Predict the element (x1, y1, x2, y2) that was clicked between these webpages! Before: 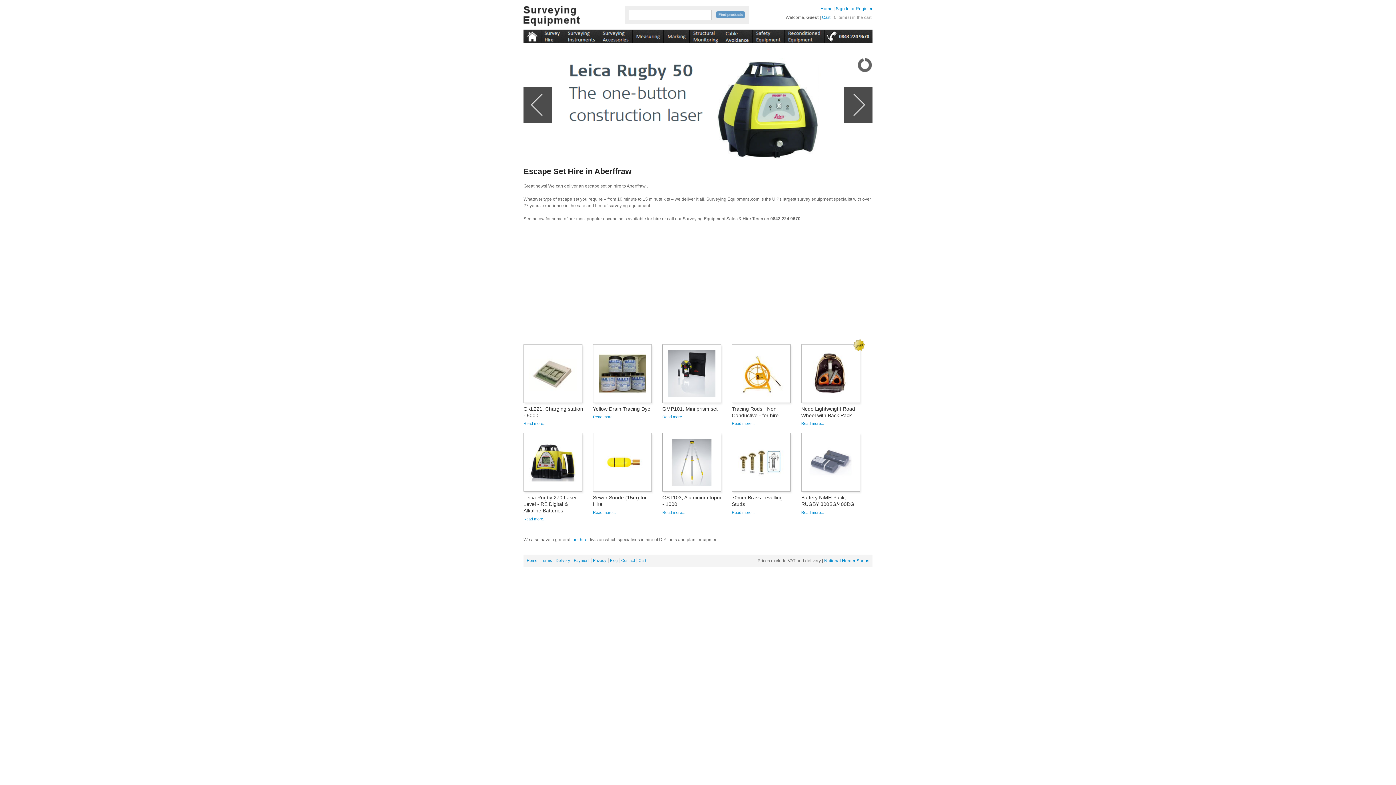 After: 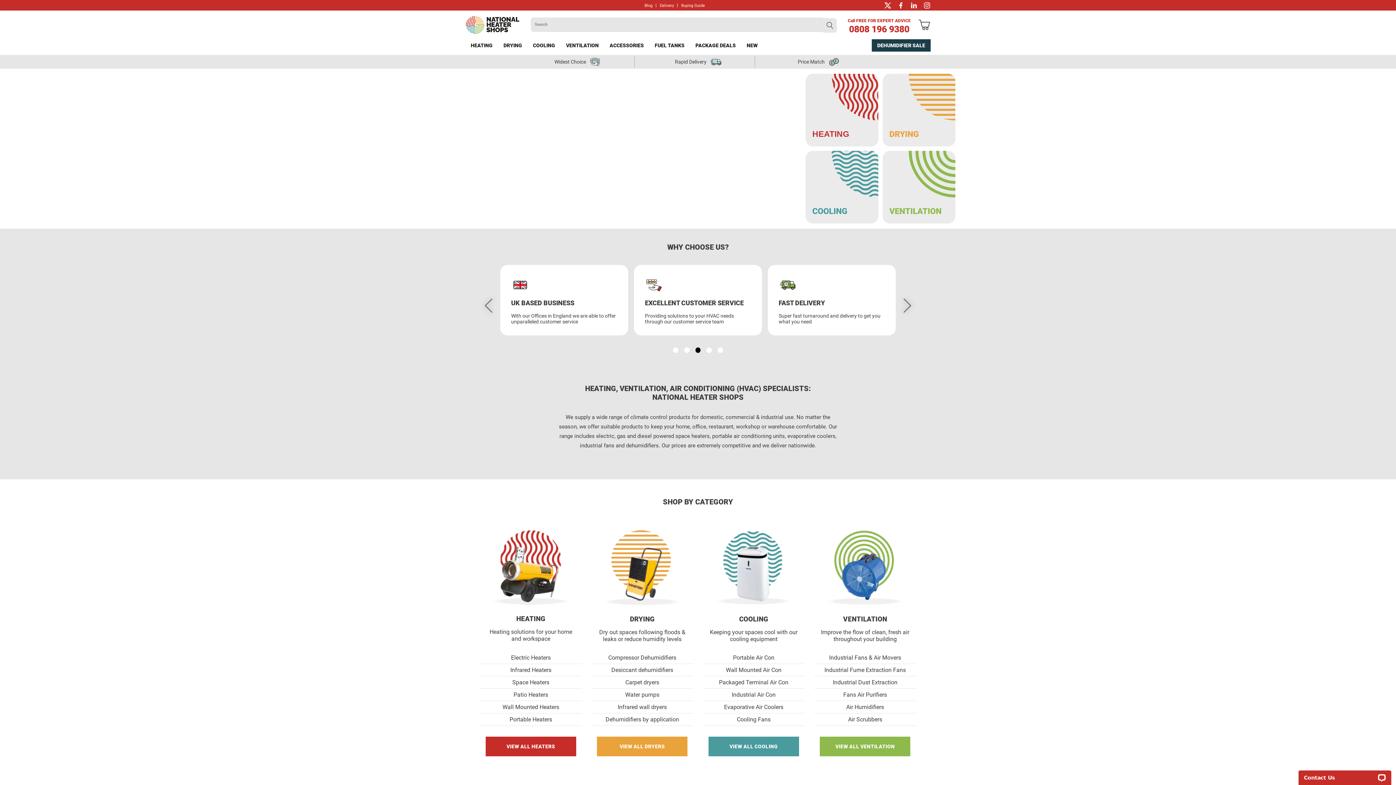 Action: label: National Heater Shops bbox: (824, 558, 869, 563)